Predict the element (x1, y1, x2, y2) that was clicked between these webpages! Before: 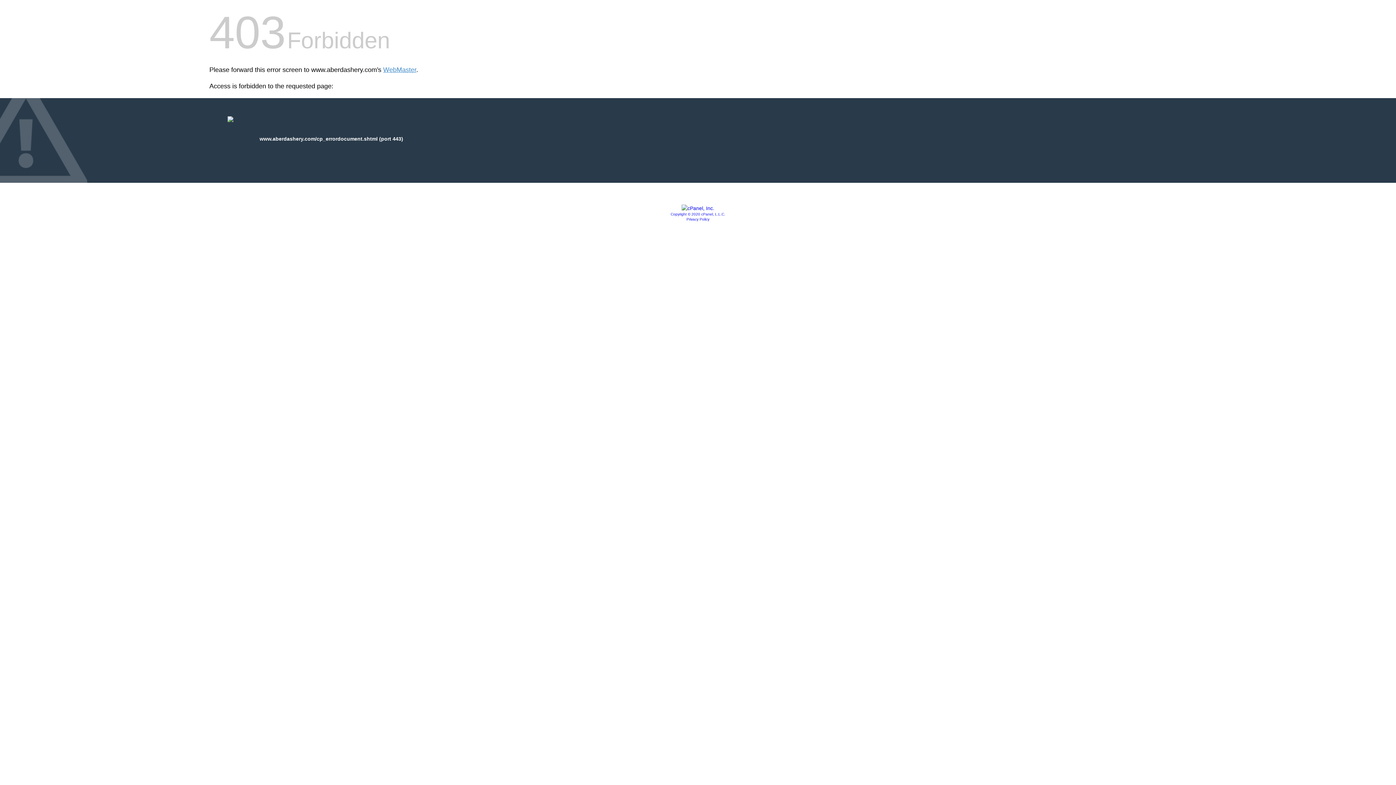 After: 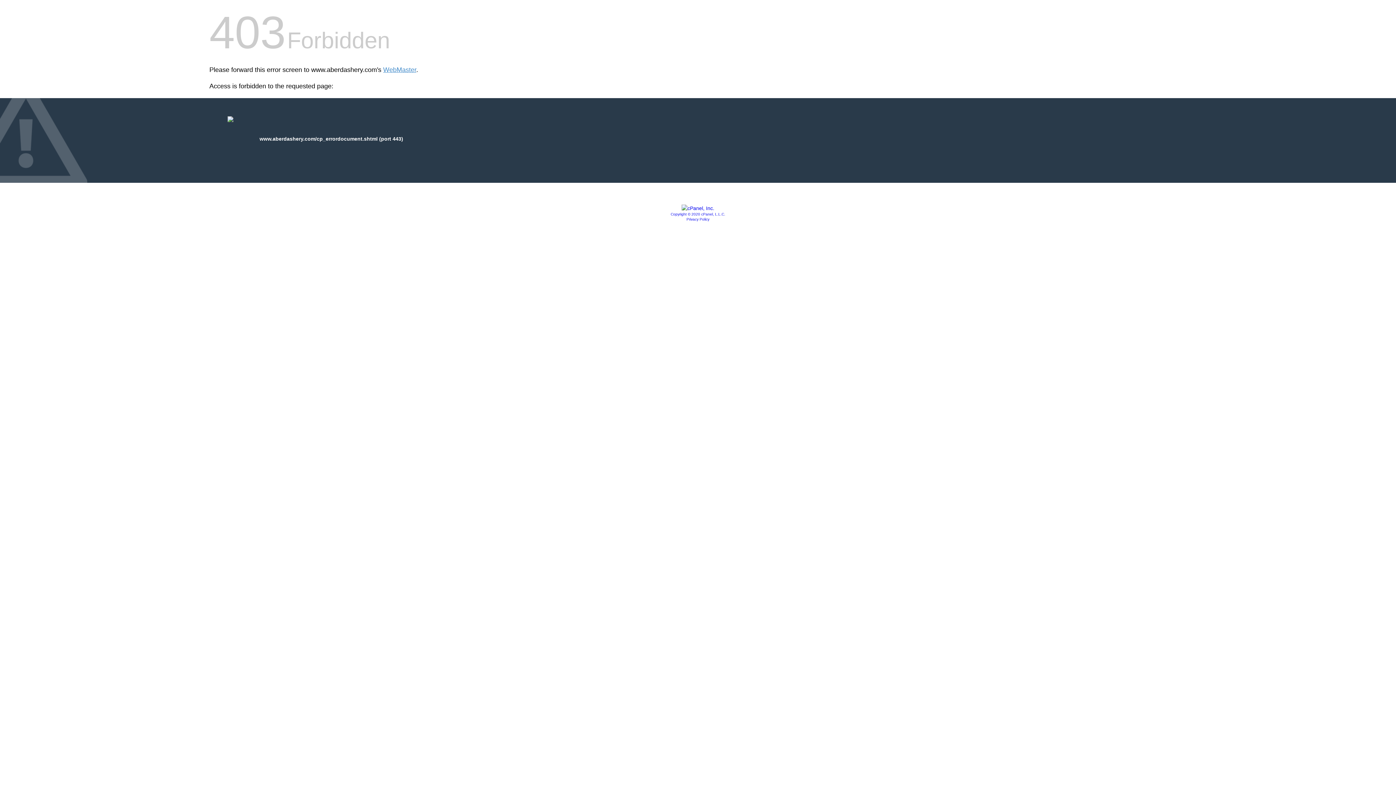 Action: label: Privacy Policy bbox: (686, 217, 709, 221)